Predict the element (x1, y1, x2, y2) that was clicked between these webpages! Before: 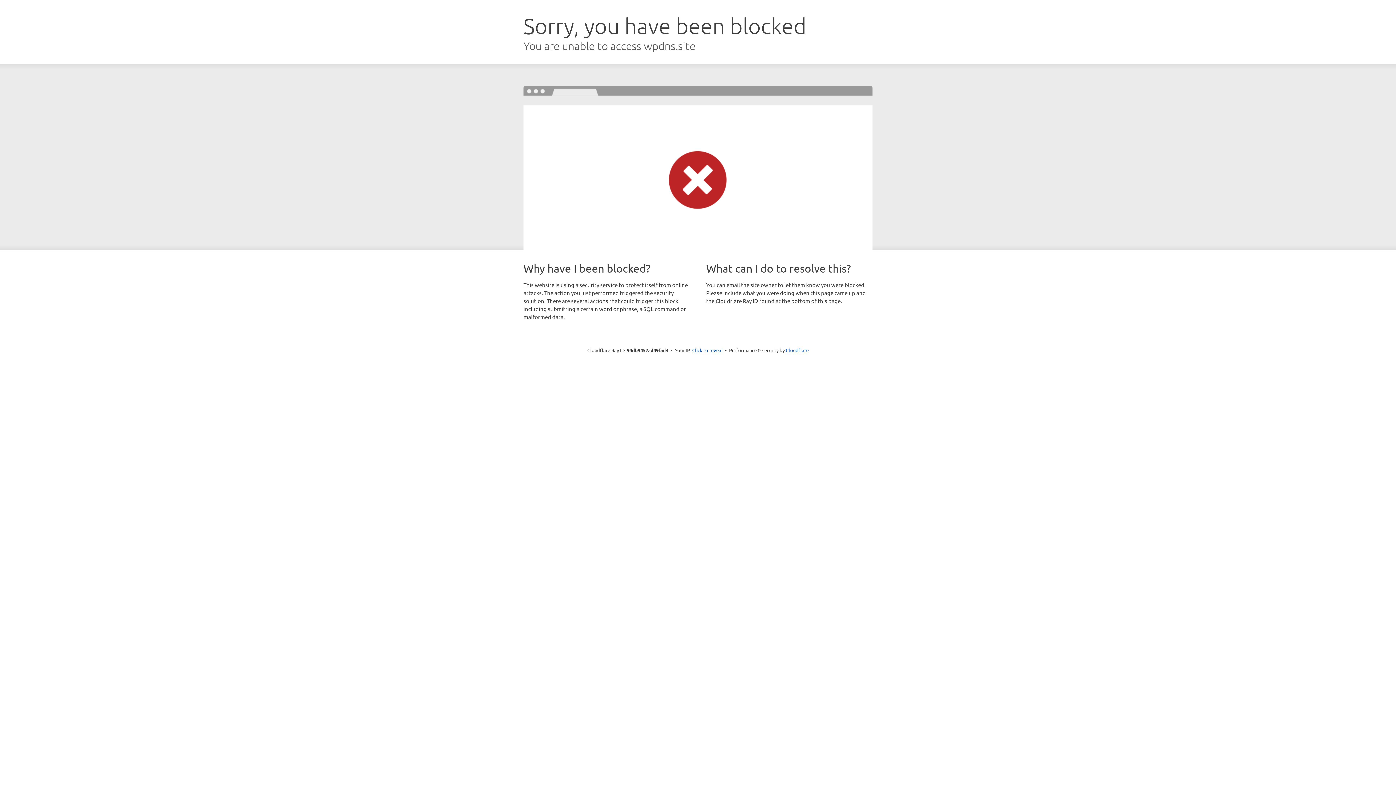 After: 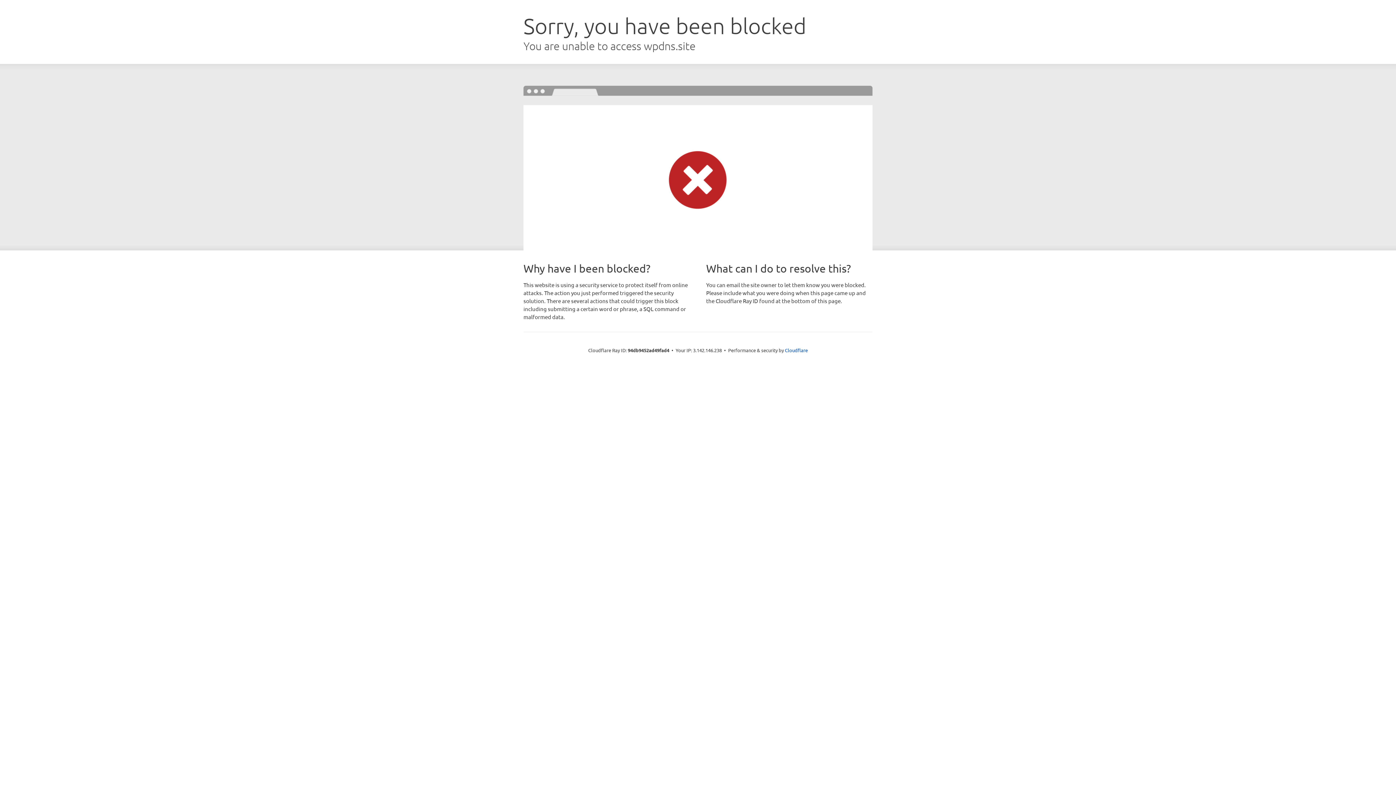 Action: label: Click to reveal bbox: (692, 346, 722, 353)